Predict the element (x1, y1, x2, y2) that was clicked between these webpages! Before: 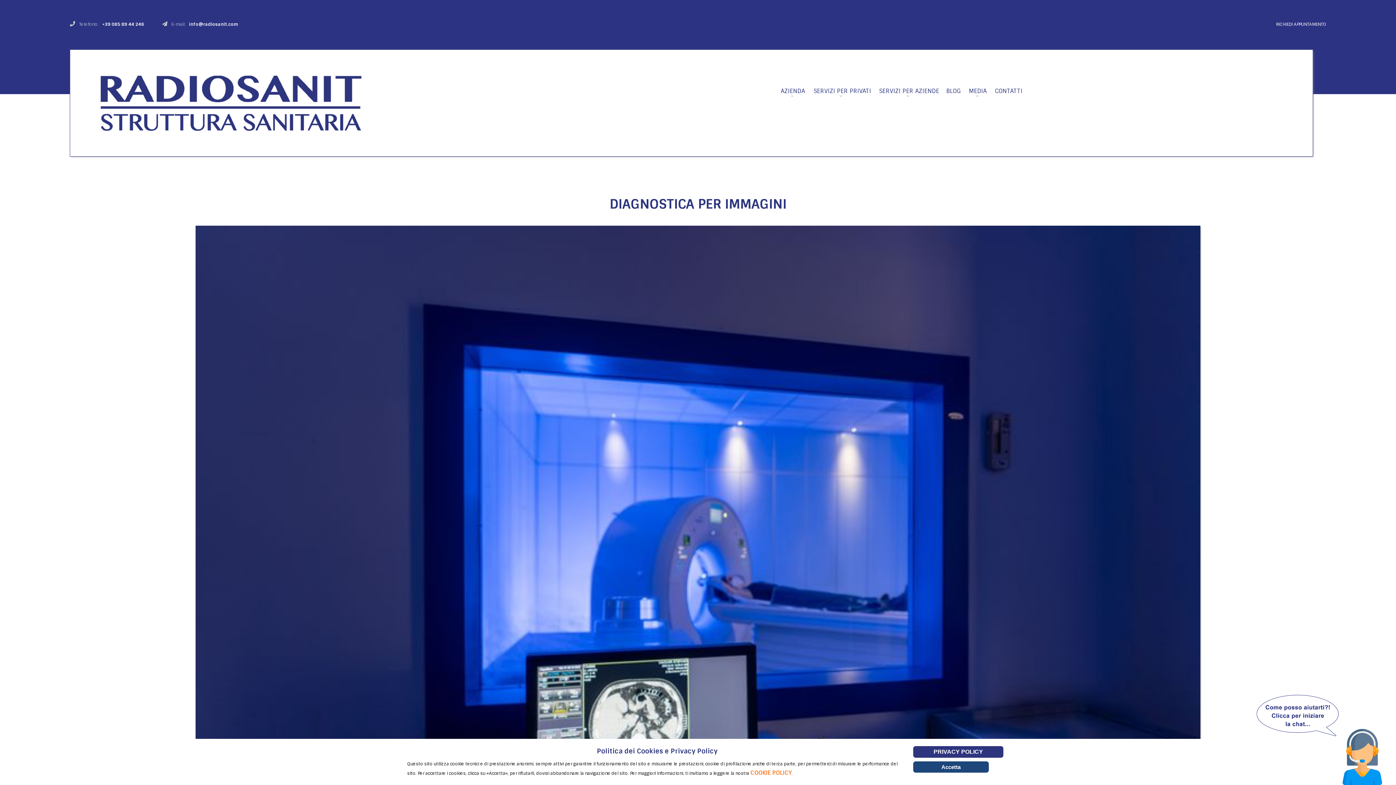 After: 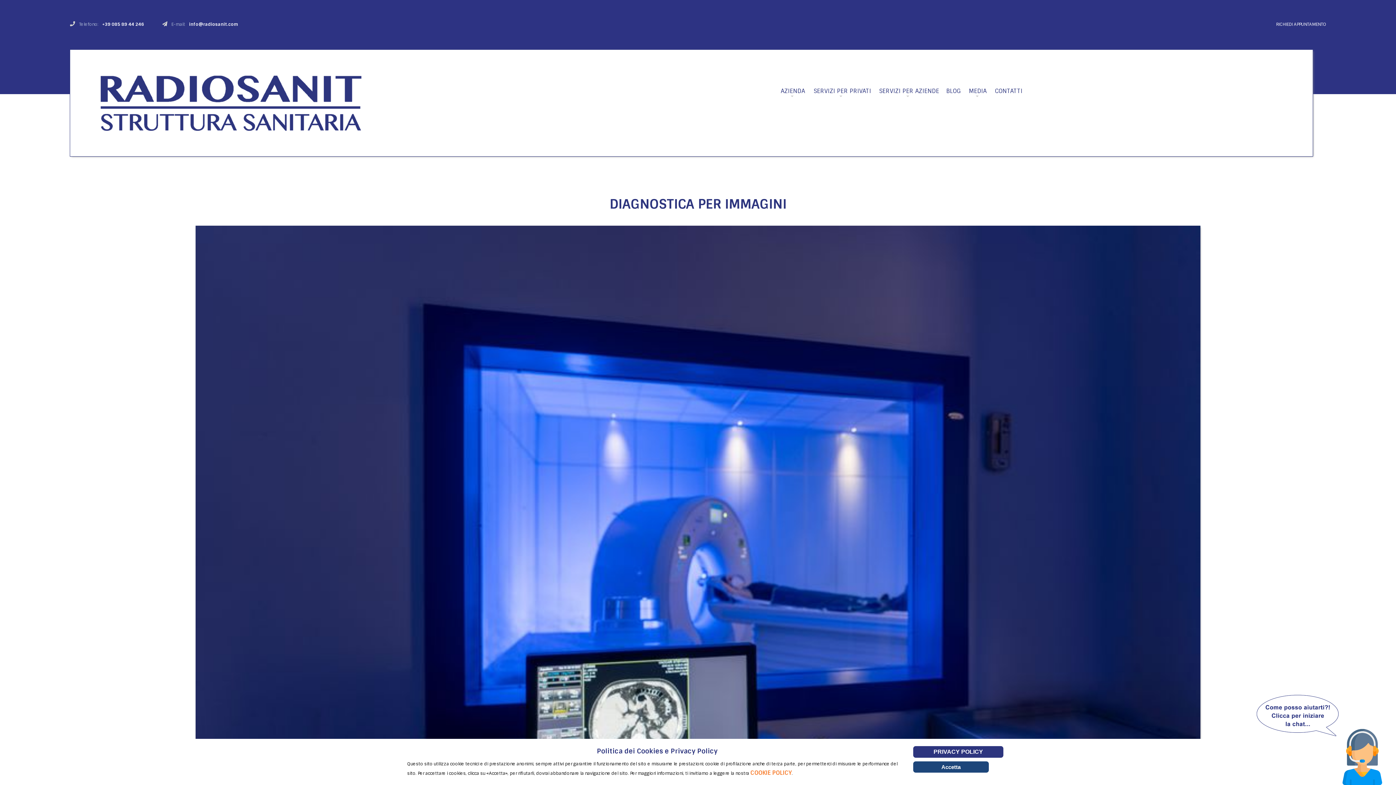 Action: bbox: (102, 21, 144, 27) label: +39 085 89 44 246